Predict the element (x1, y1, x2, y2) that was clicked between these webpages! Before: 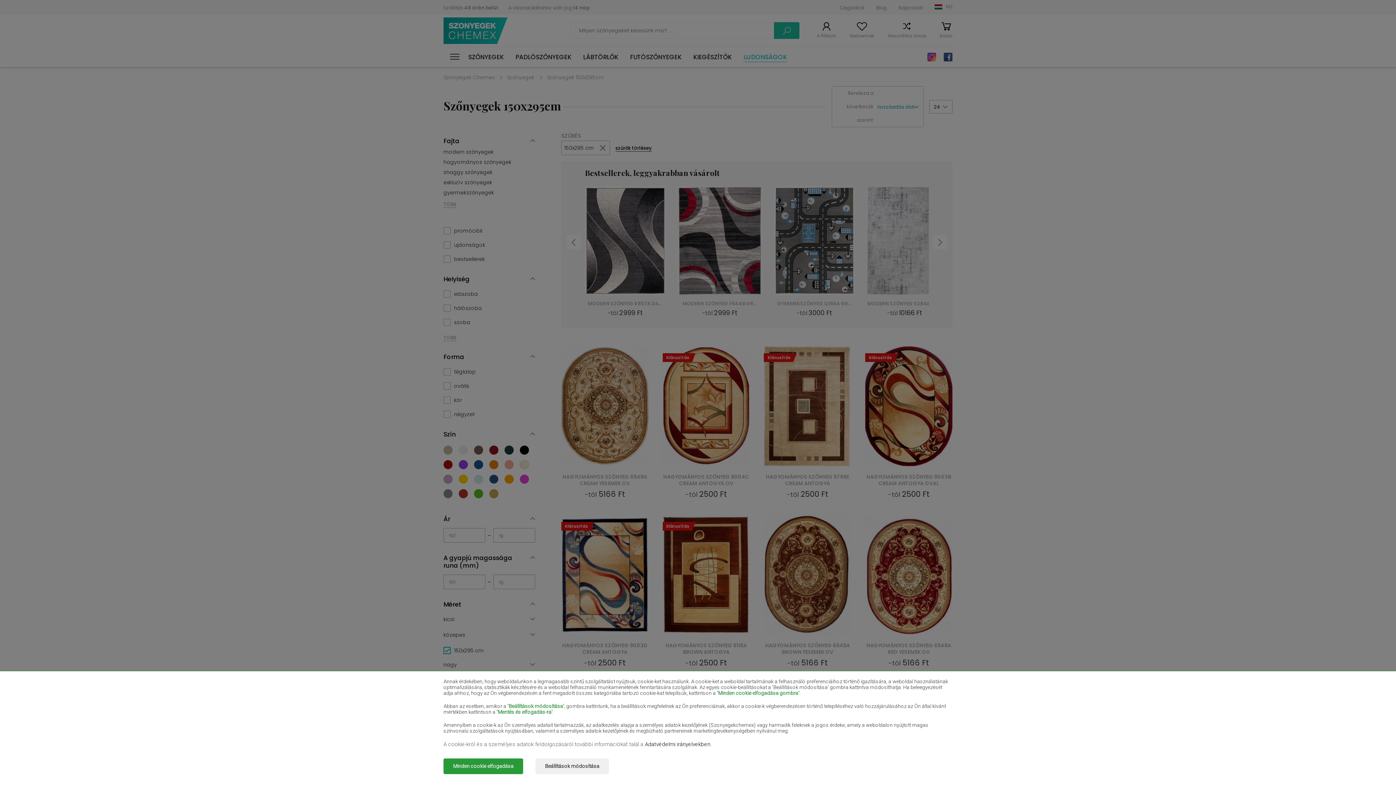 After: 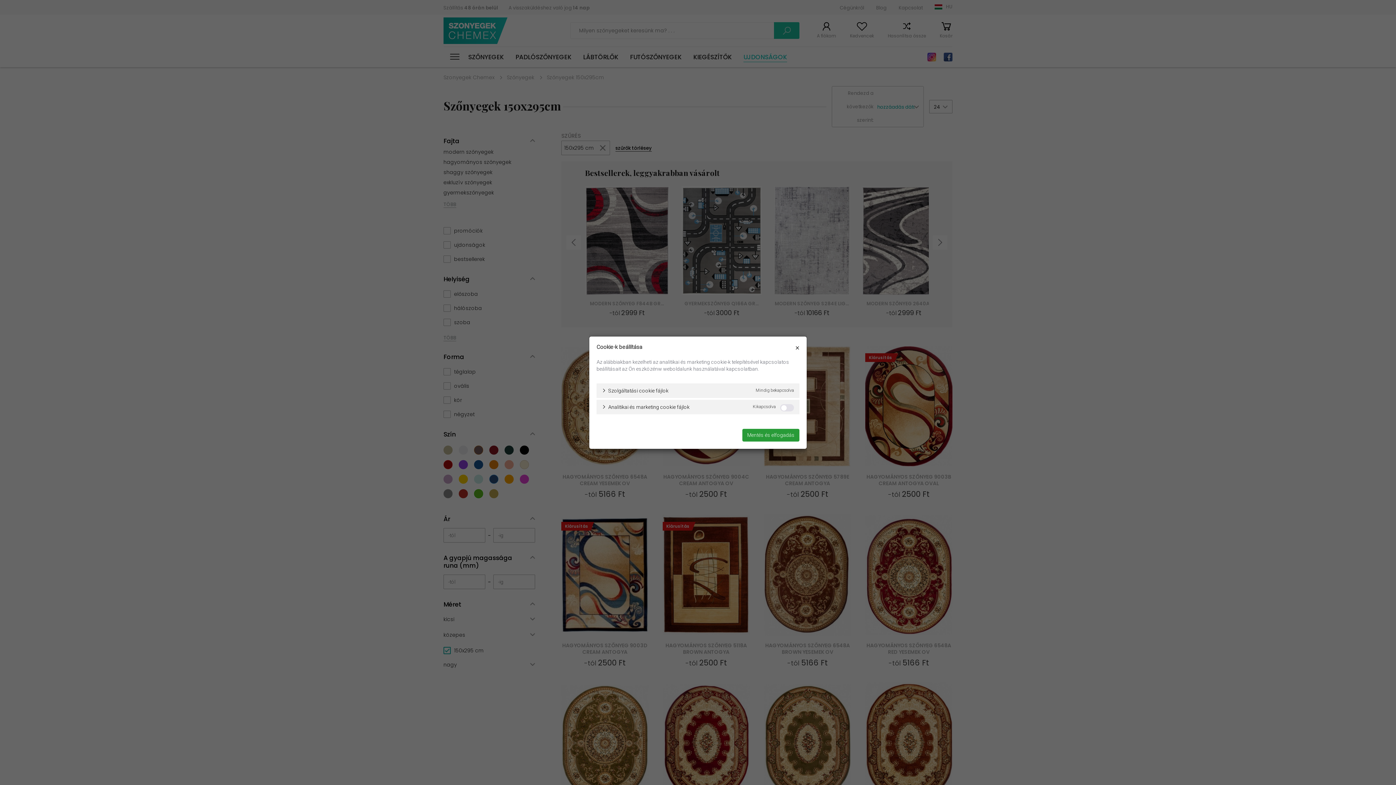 Action: label: Beállítások módosítása bbox: (535, 758, 609, 774)